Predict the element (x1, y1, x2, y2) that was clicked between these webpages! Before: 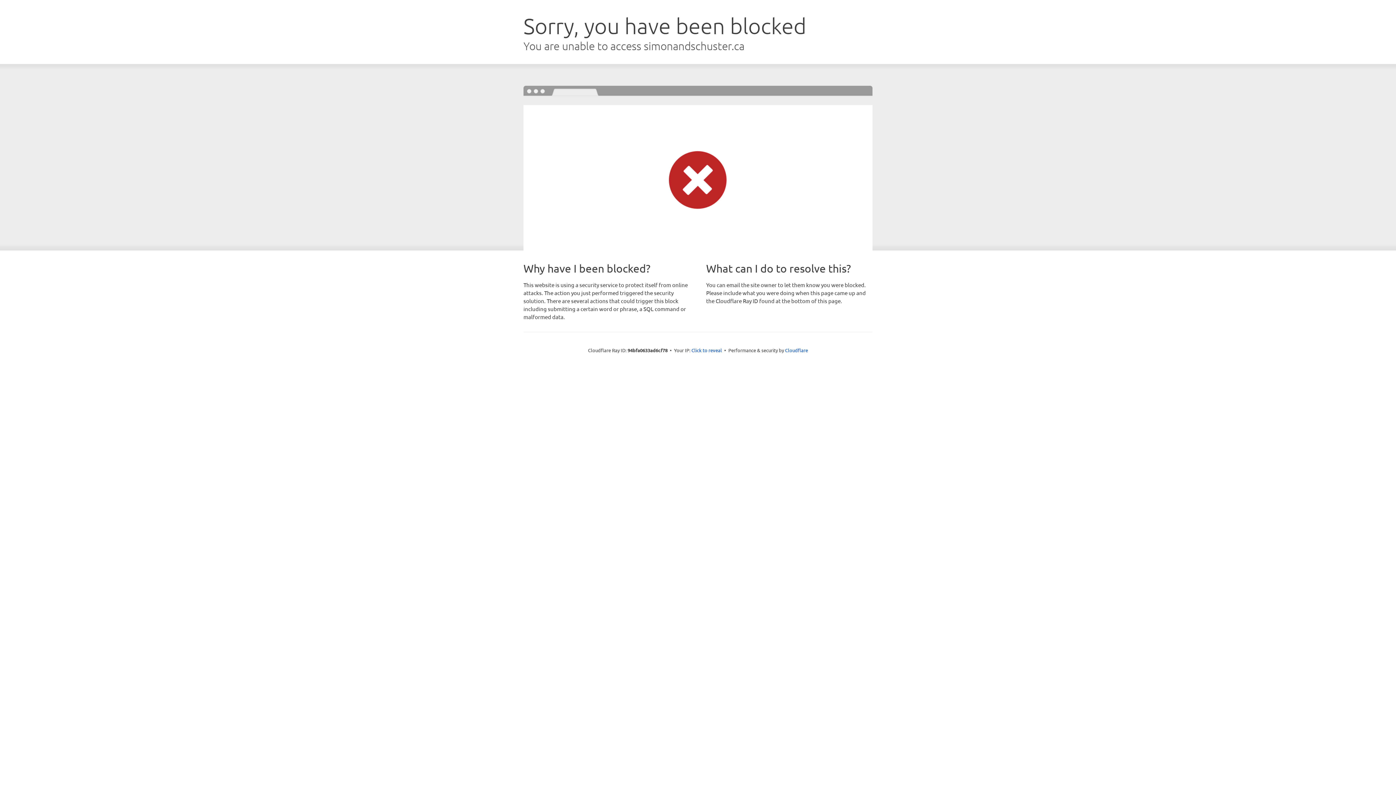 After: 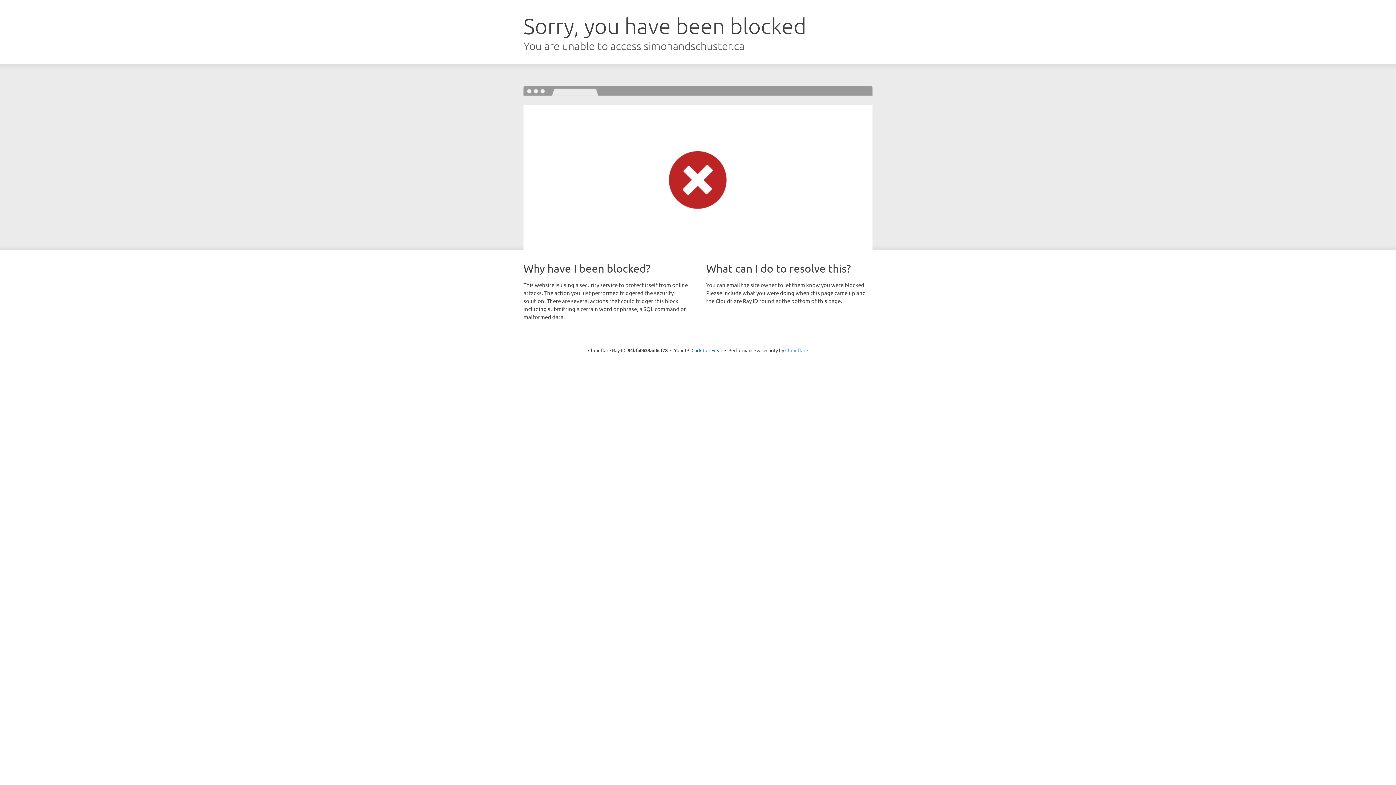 Action: bbox: (785, 347, 808, 353) label: Cloudflare